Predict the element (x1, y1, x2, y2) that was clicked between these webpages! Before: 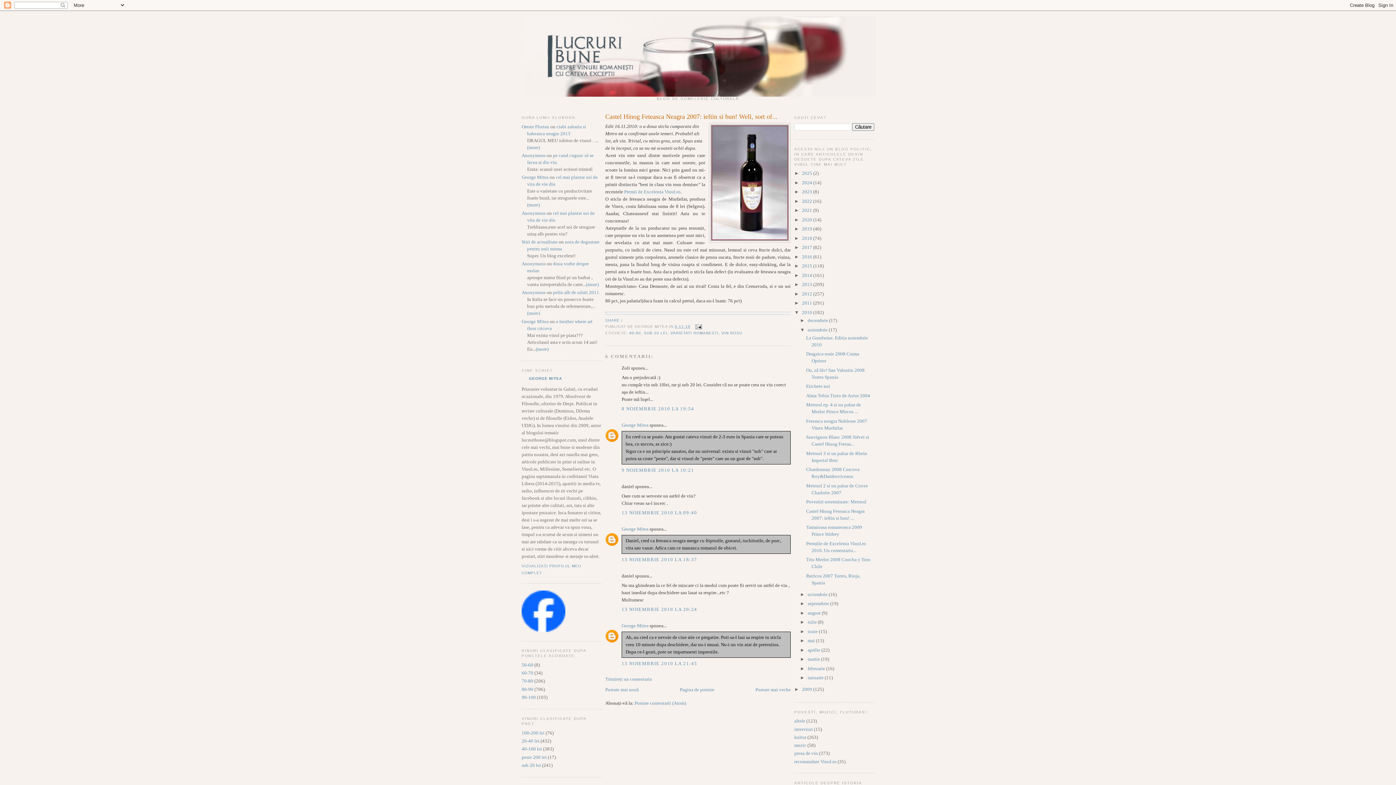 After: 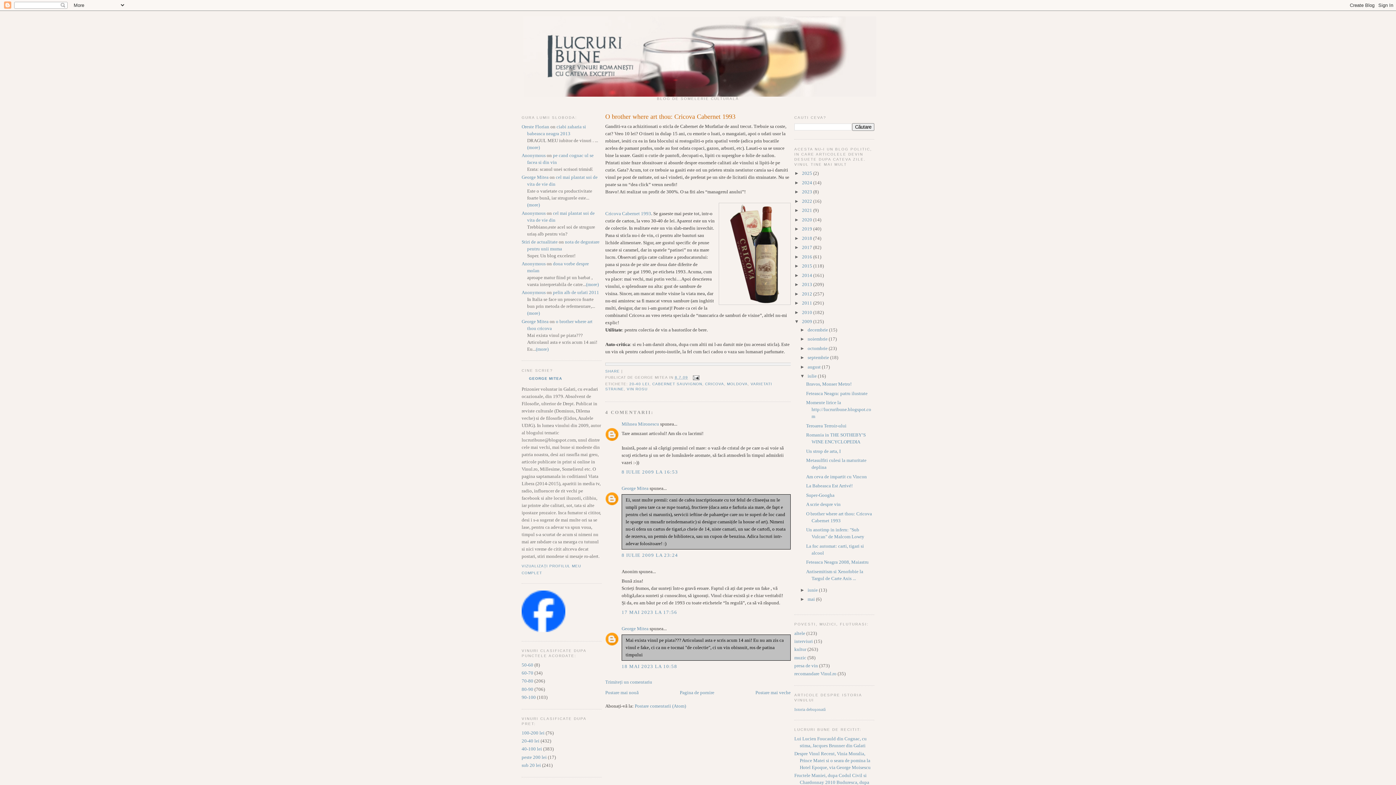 Action: bbox: (536, 346, 548, 351) label: (more)